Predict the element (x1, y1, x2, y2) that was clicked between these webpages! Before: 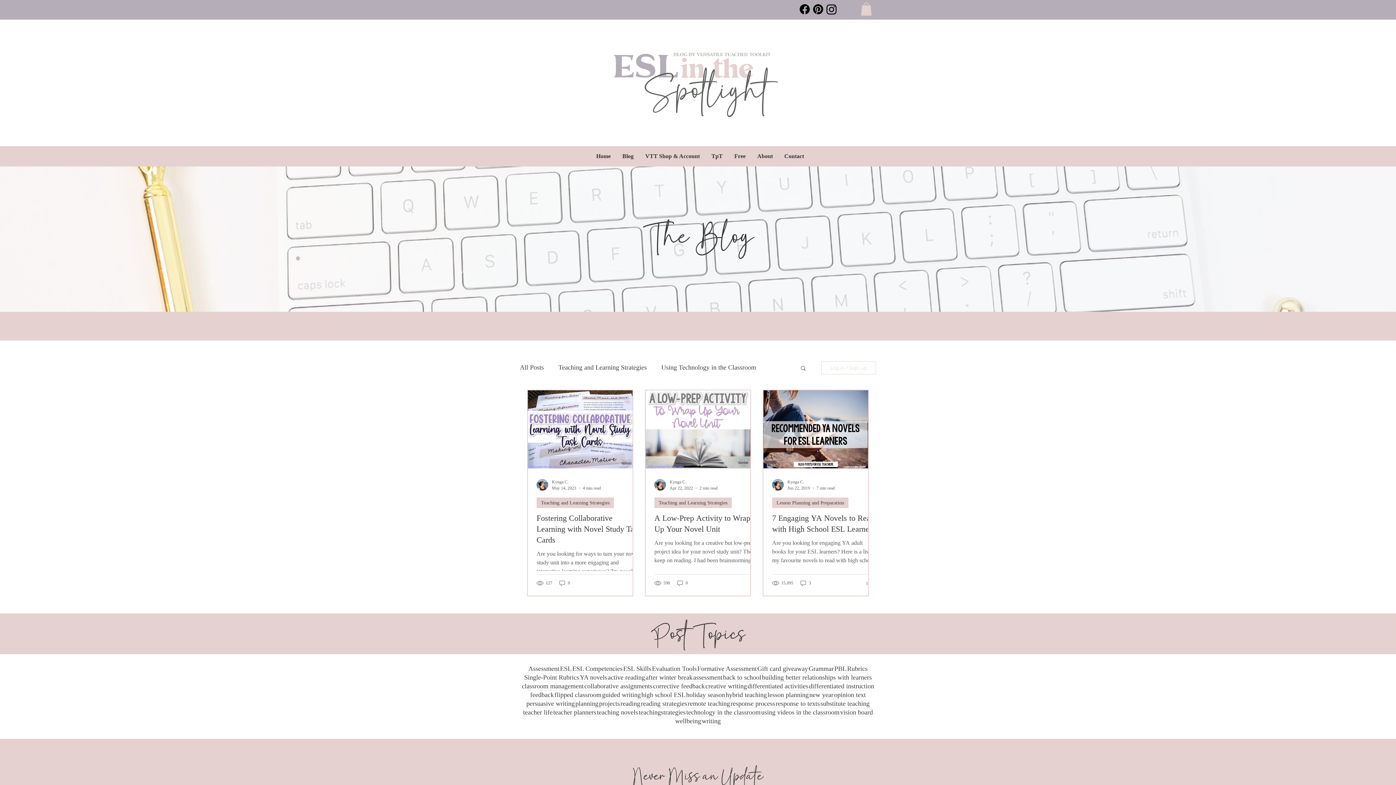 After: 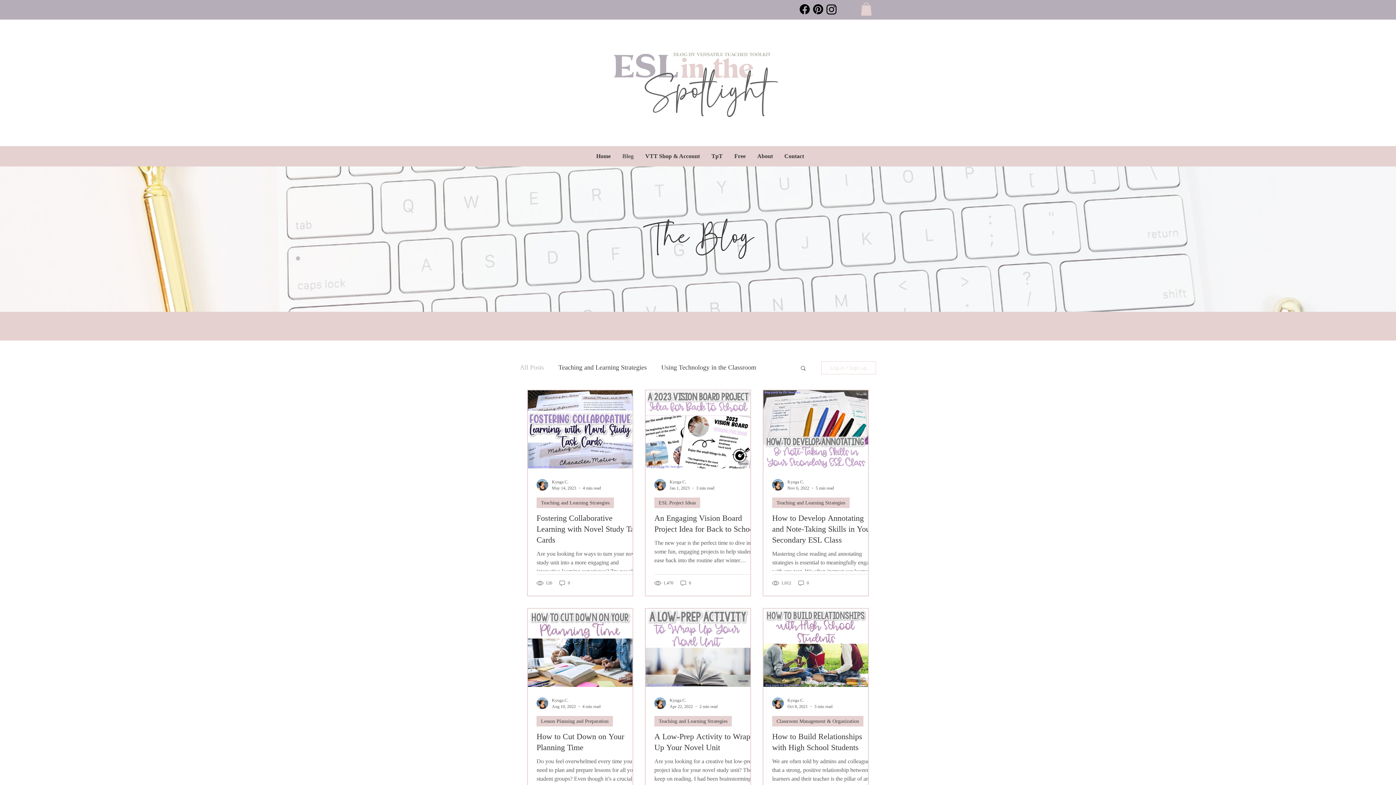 Action: label: Blog bbox: (616, 147, 639, 165)